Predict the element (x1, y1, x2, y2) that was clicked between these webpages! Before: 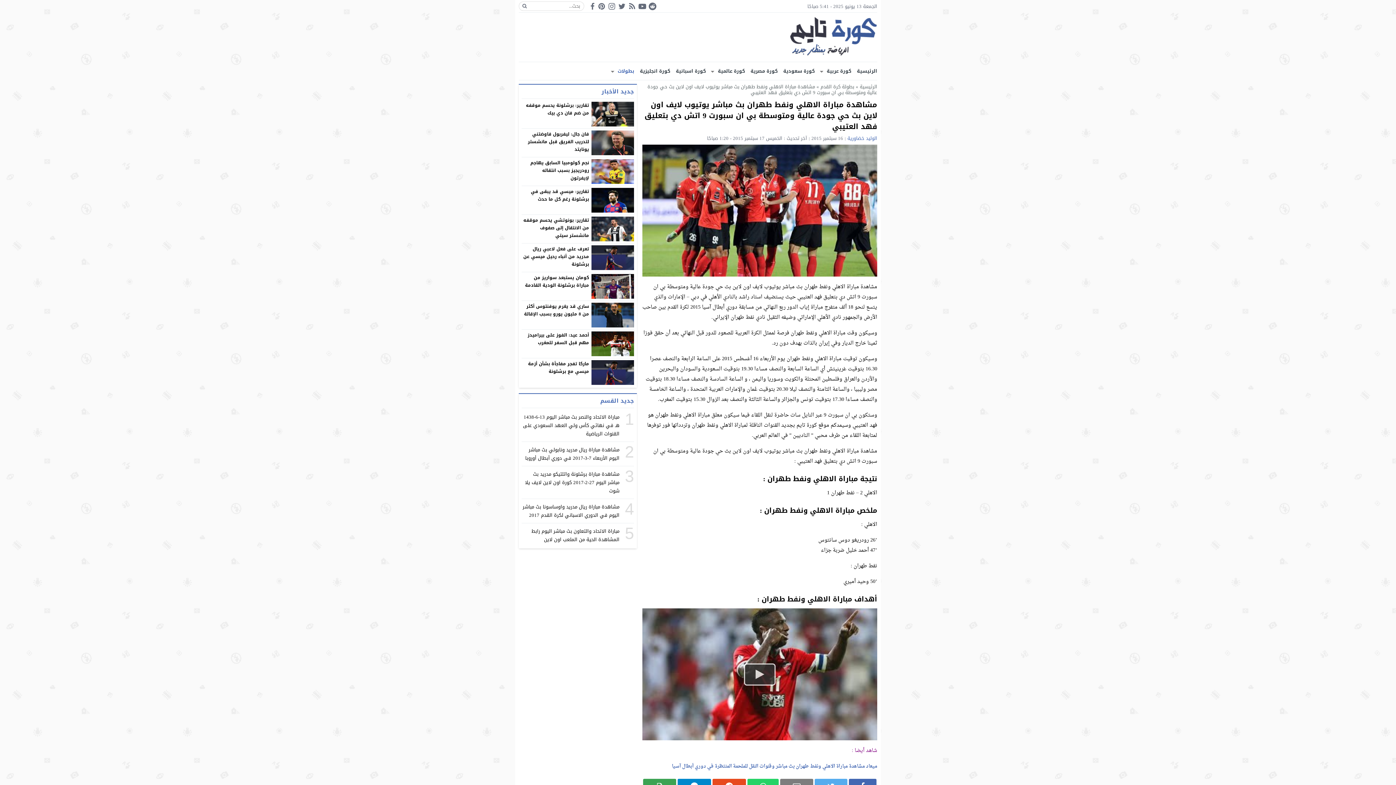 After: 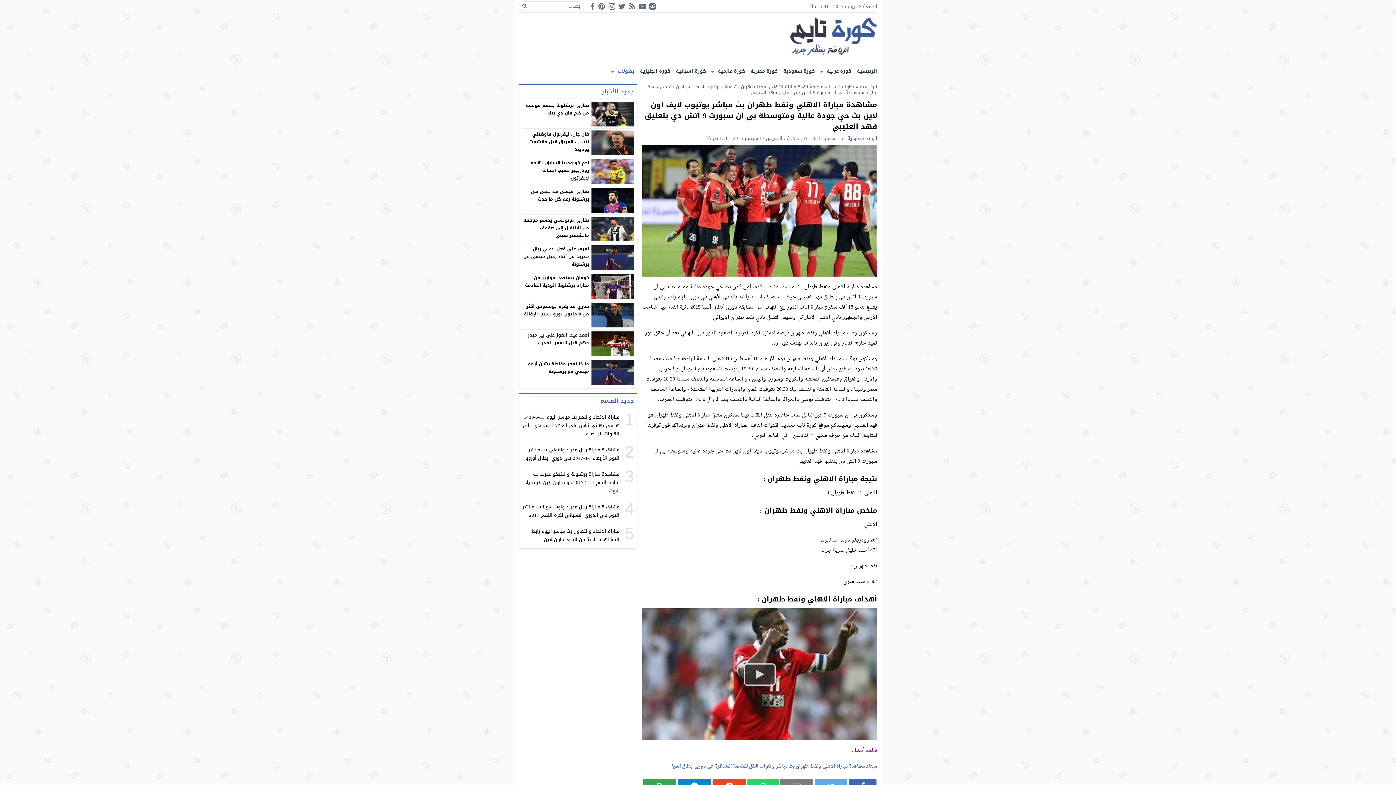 Action: label: ميعاد مشاهدة مباراة الاهلي ونفط طهران بث مباشر وقنوات النقل للملحمة المنتظرة في دوري أبطال آسيا bbox: (672, 762, 877, 771)